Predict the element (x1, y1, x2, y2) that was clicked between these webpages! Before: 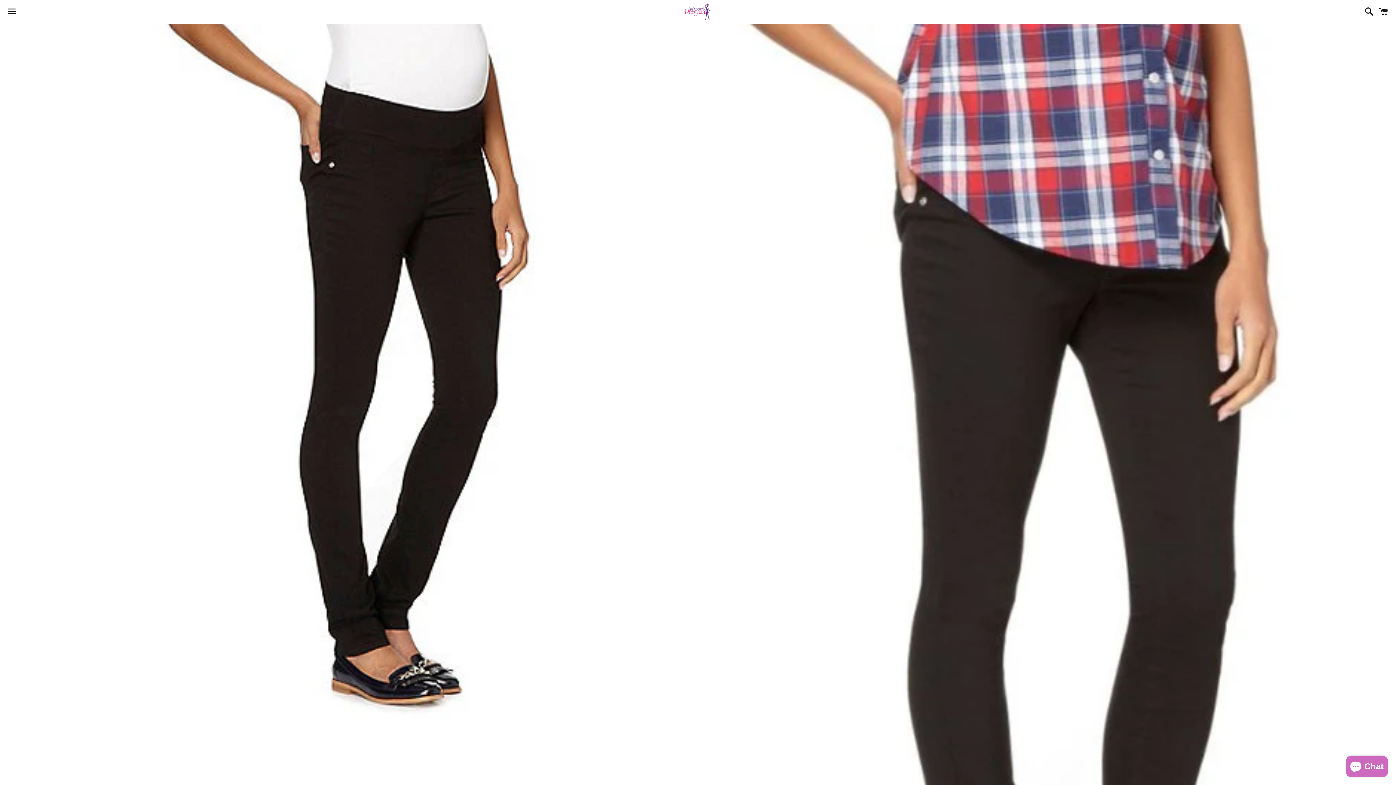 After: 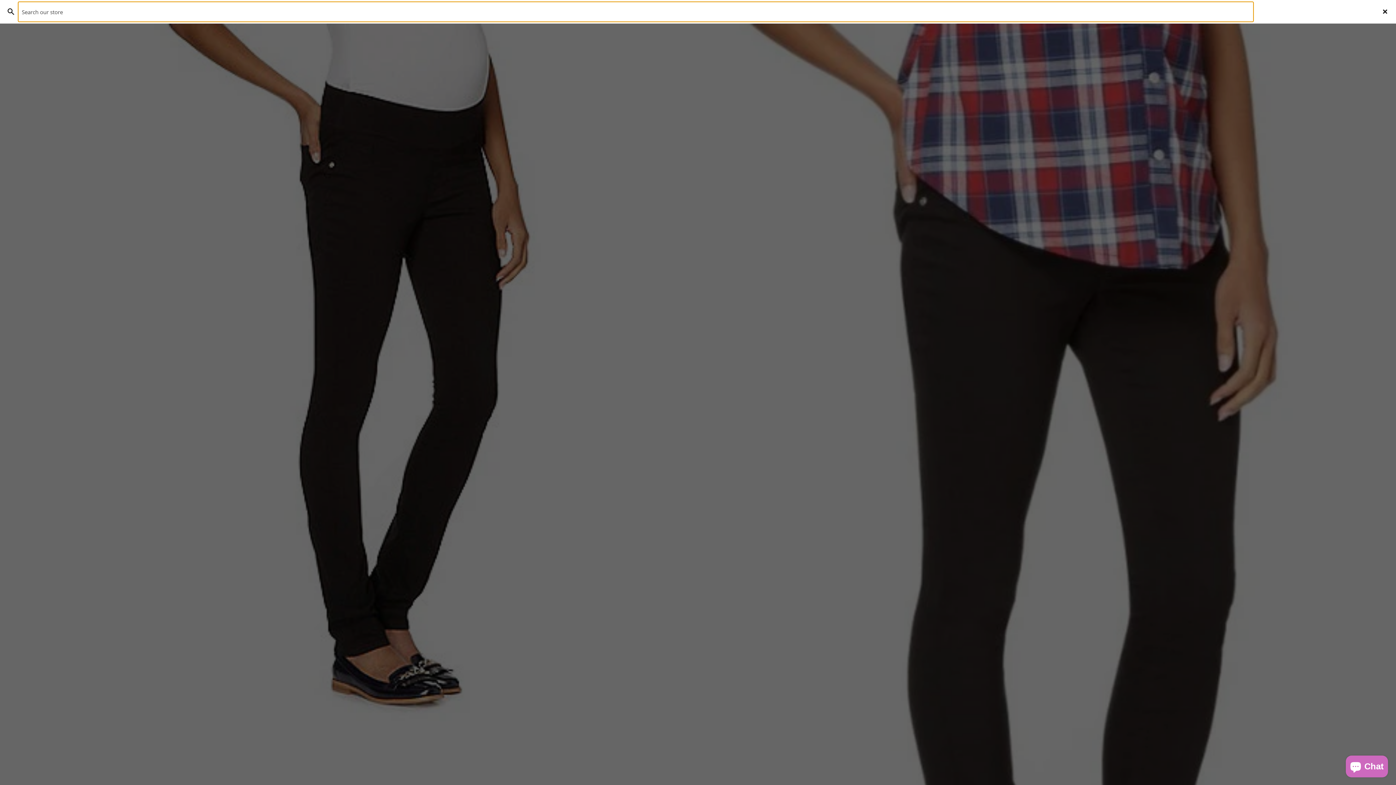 Action: bbox: (1361, 0, 1374, 22) label: Search